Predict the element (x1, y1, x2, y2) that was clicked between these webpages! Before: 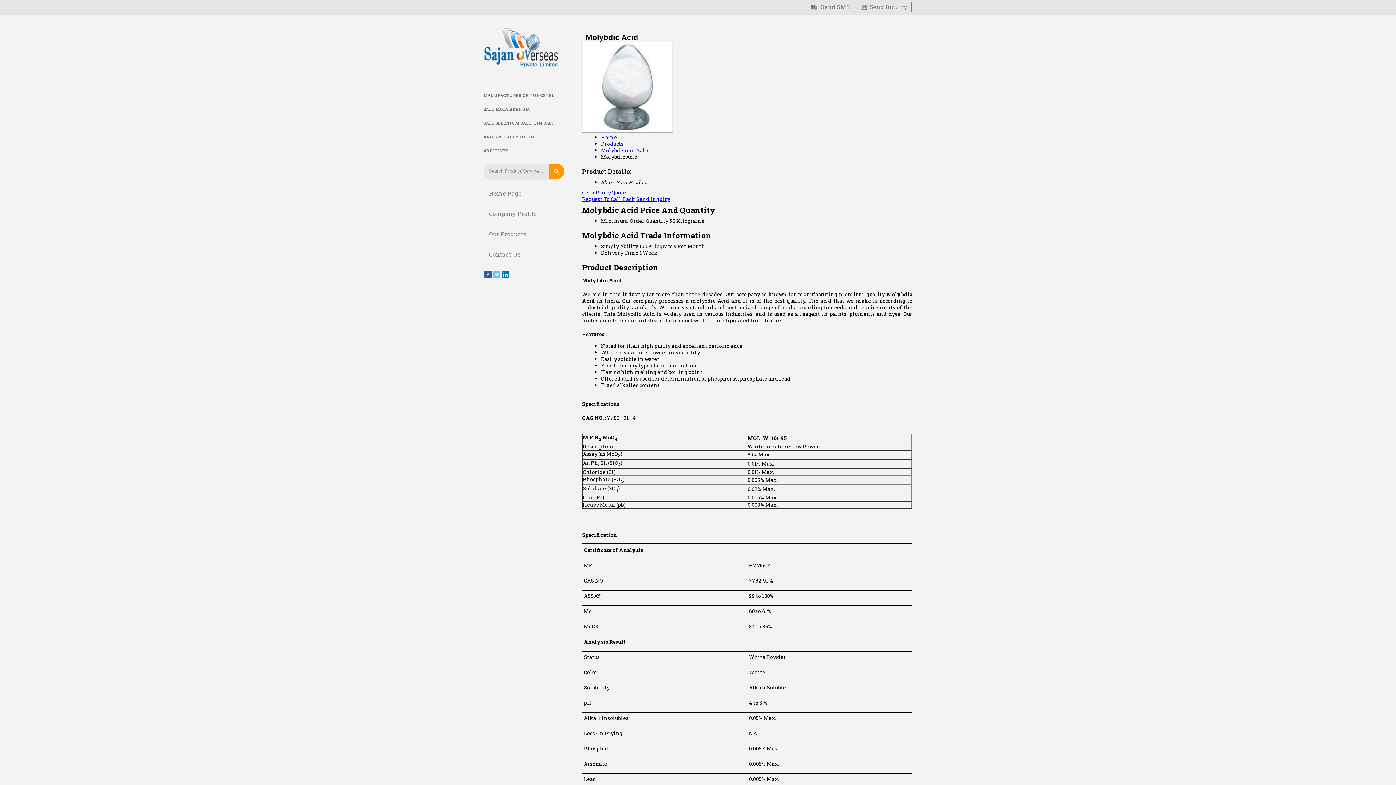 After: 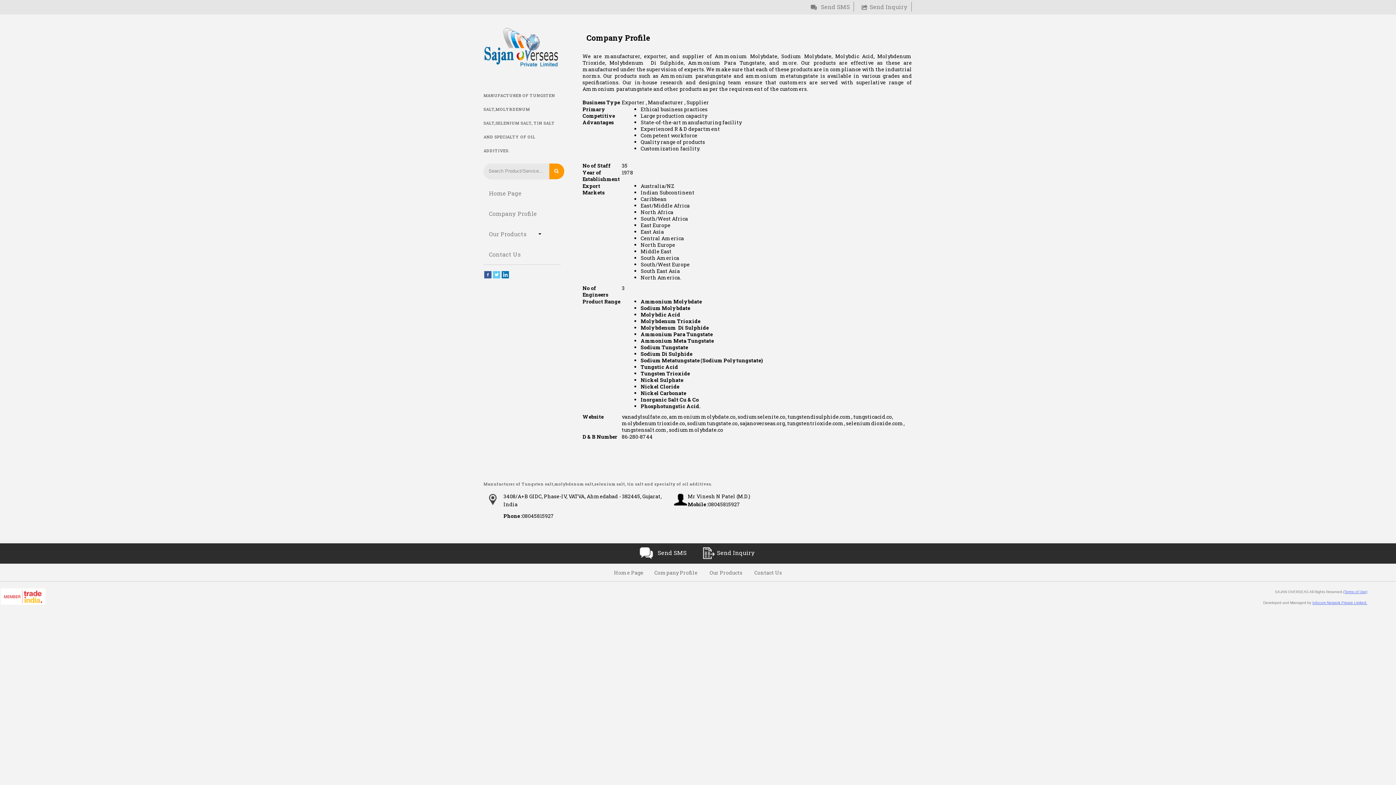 Action: bbox: (483, 203, 542, 223) label: Company Profile